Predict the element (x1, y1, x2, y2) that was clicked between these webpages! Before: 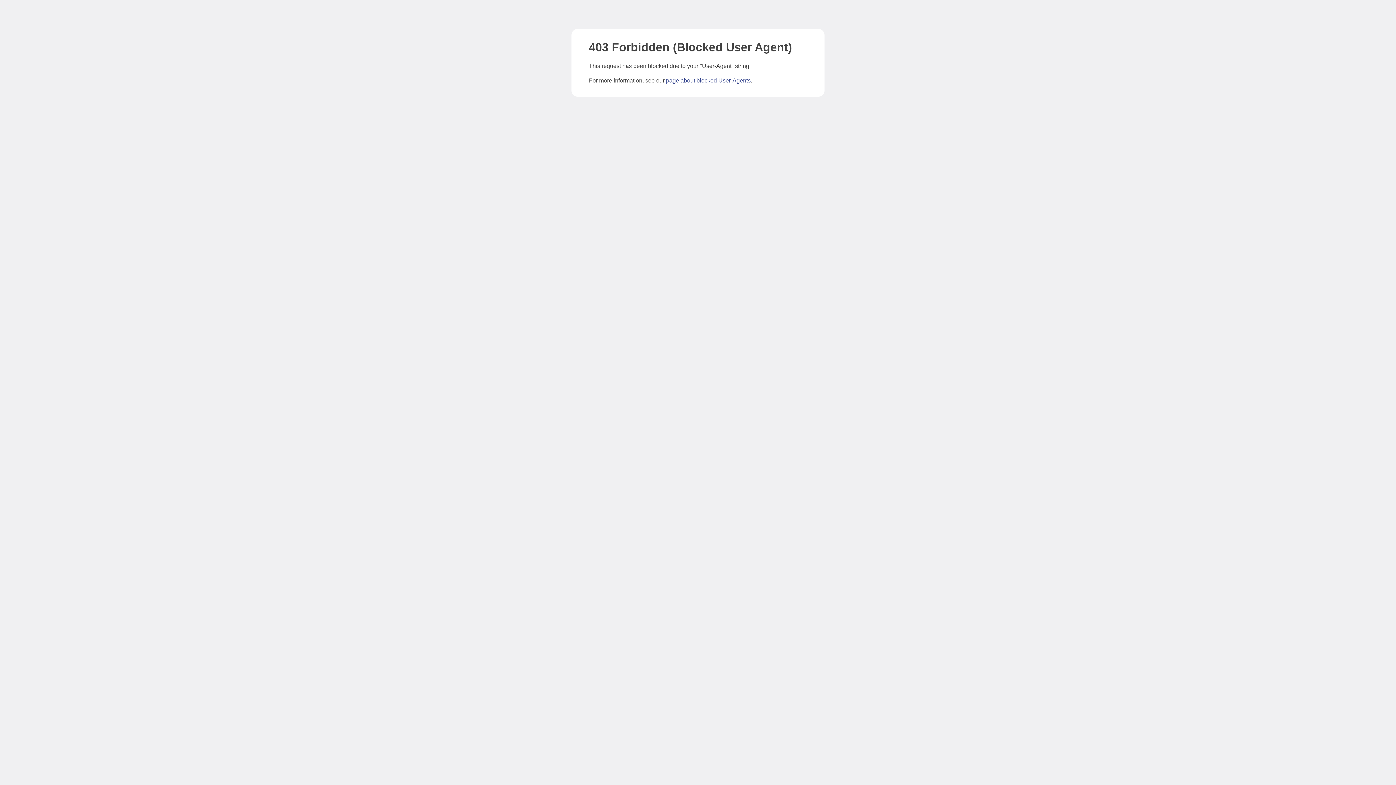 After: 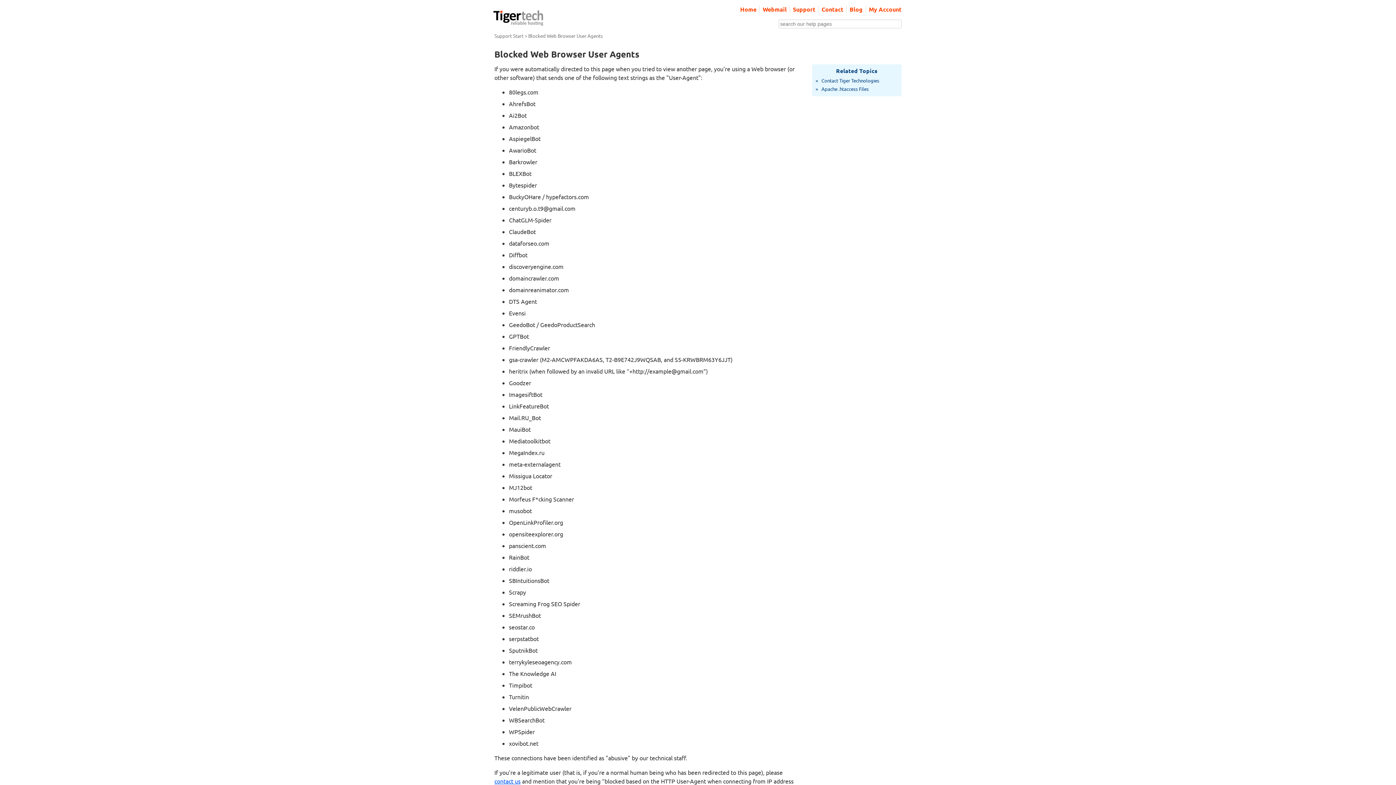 Action: label: page about blocked User-Agents bbox: (666, 77, 750, 83)